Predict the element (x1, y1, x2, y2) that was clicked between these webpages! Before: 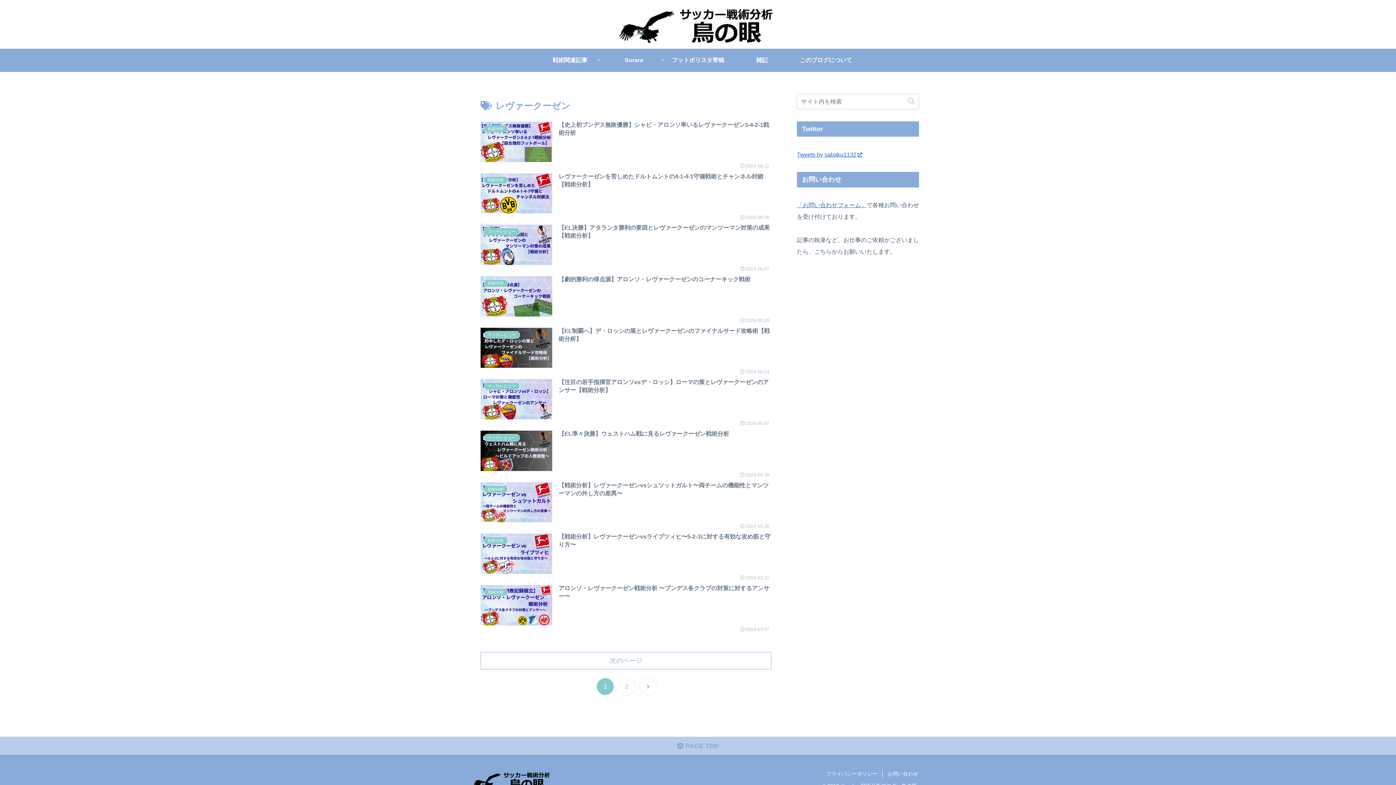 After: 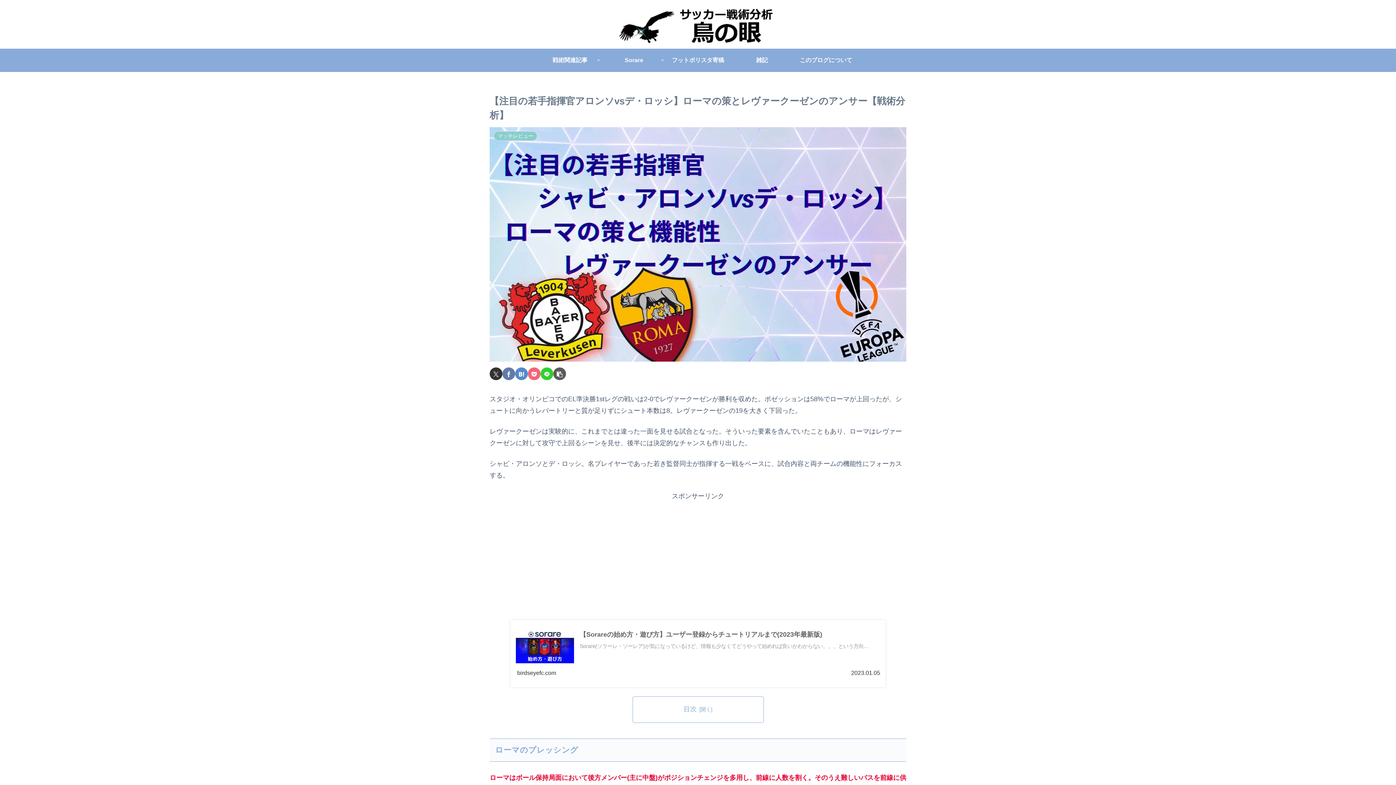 Action: bbox: (480, 375, 771, 426) label: マッチレビュー
【注目の若手指揮官アロンソvsデ・ロッシ】ローマの策とレヴァークーゼンのアンサー【戦術分析】
2024.05.07